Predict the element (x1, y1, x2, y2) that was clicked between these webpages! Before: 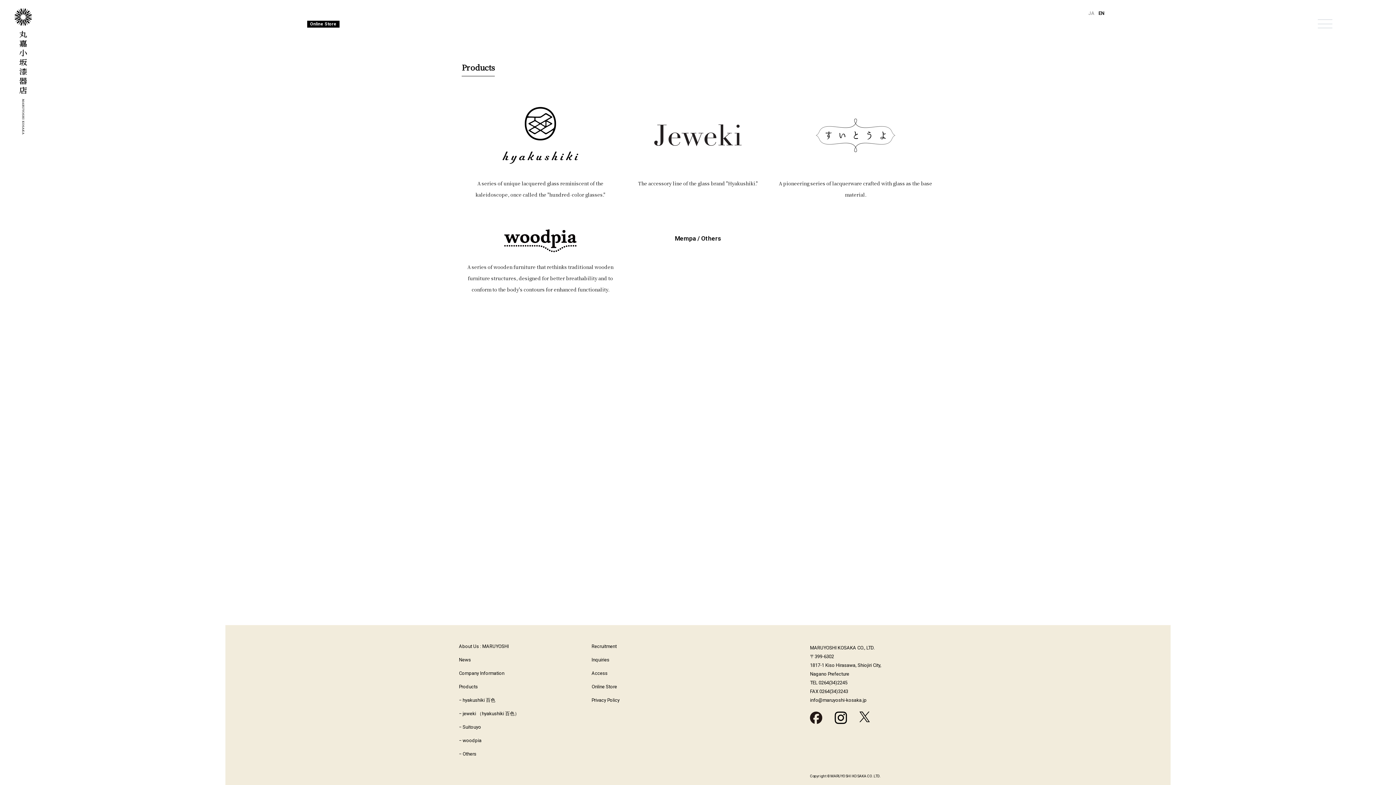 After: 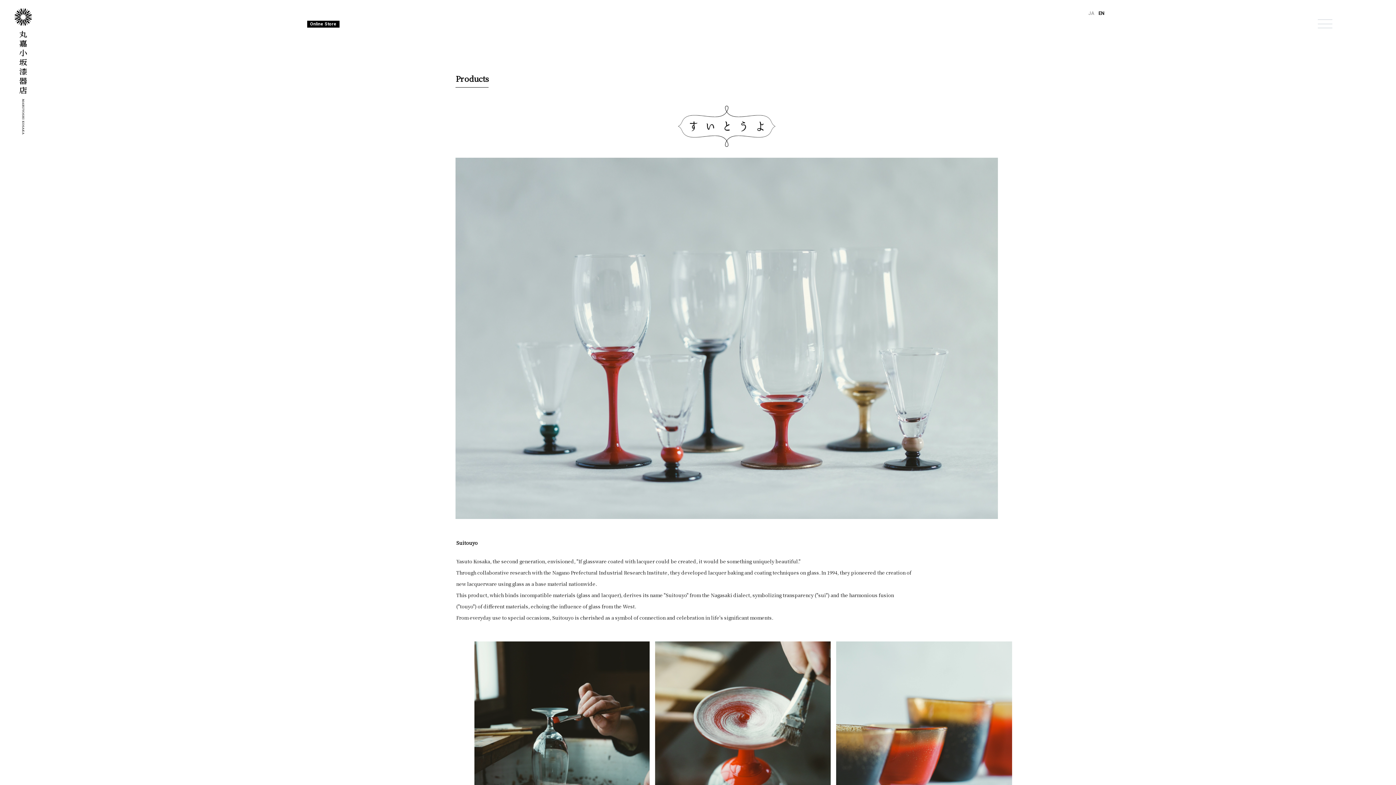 Action: bbox: (459, 724, 481, 730) label: − Suitouyo